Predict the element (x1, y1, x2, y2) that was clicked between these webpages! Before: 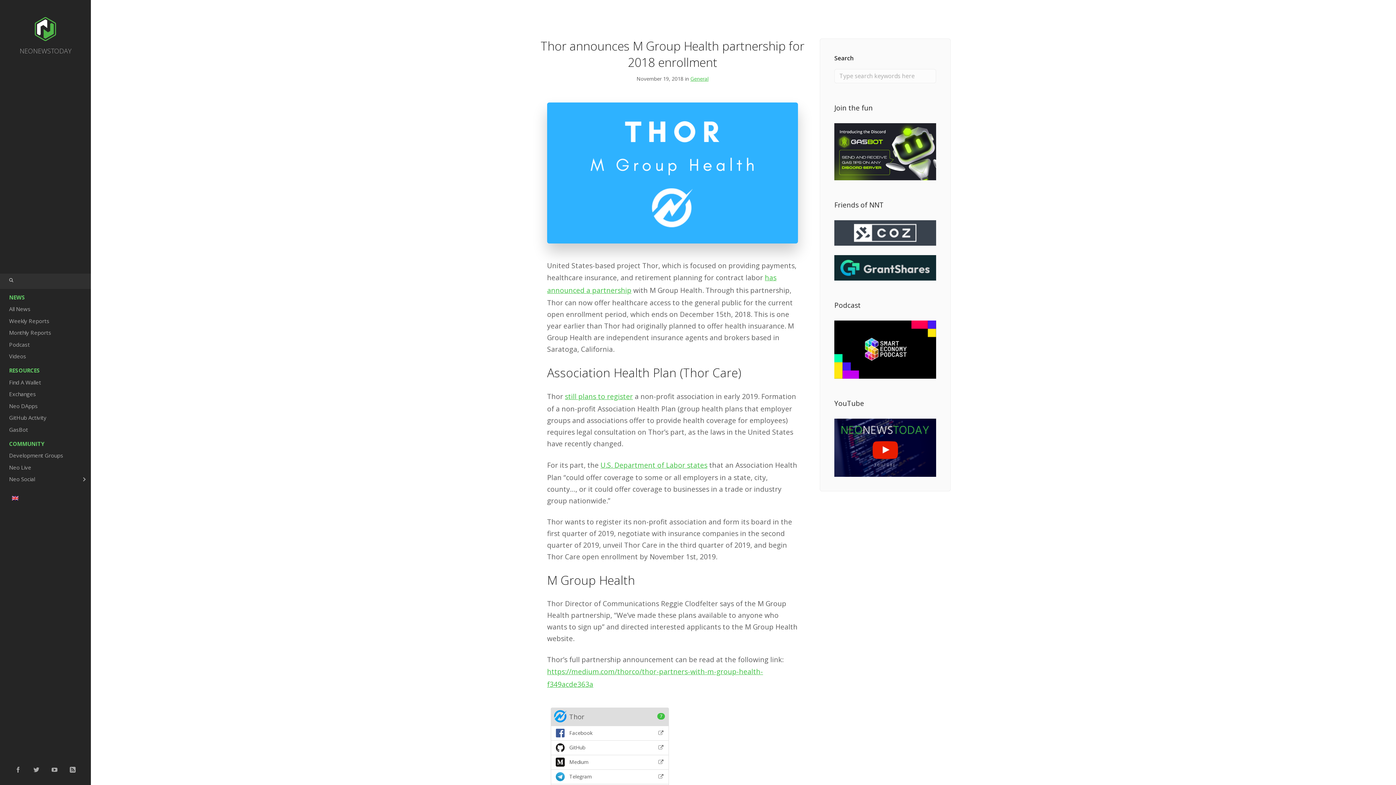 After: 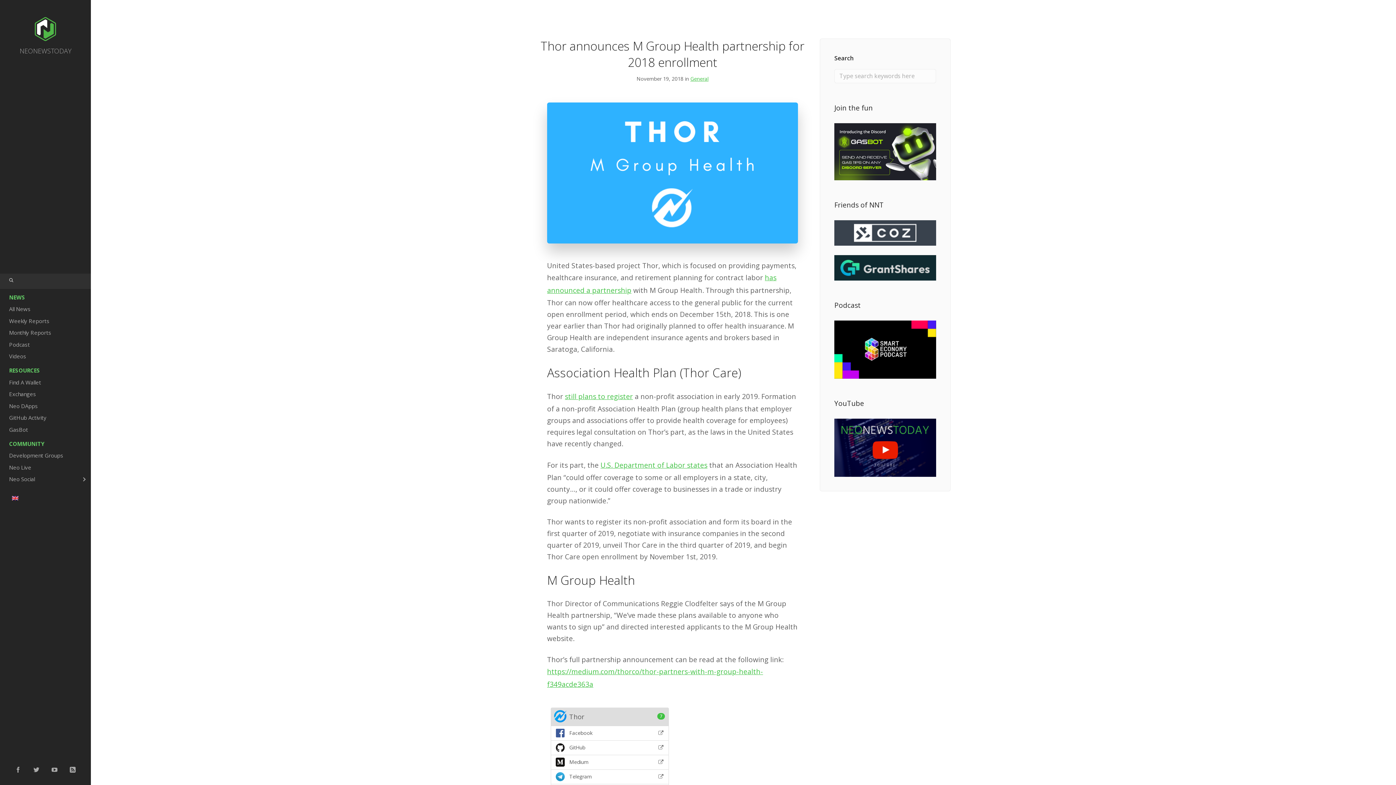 Action: bbox: (834, 255, 936, 280)